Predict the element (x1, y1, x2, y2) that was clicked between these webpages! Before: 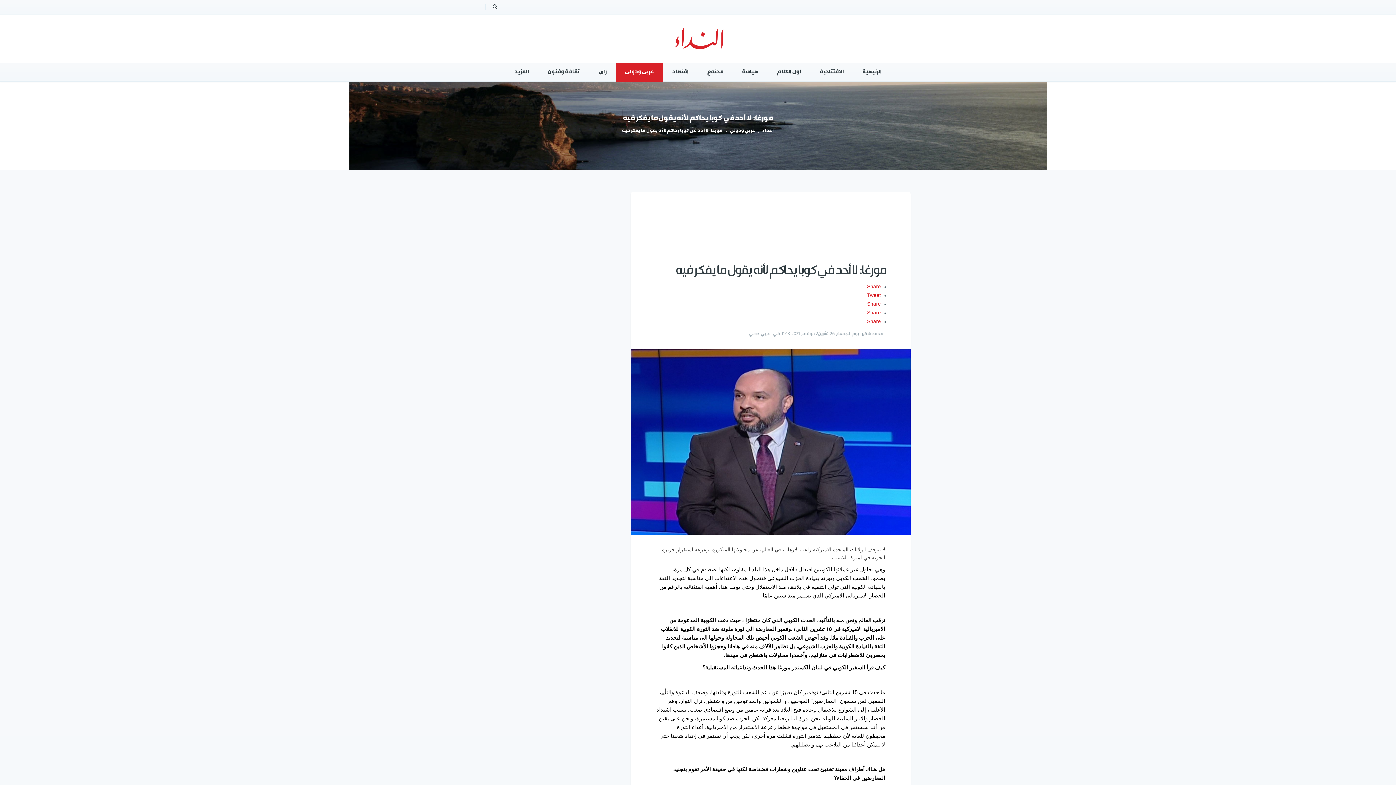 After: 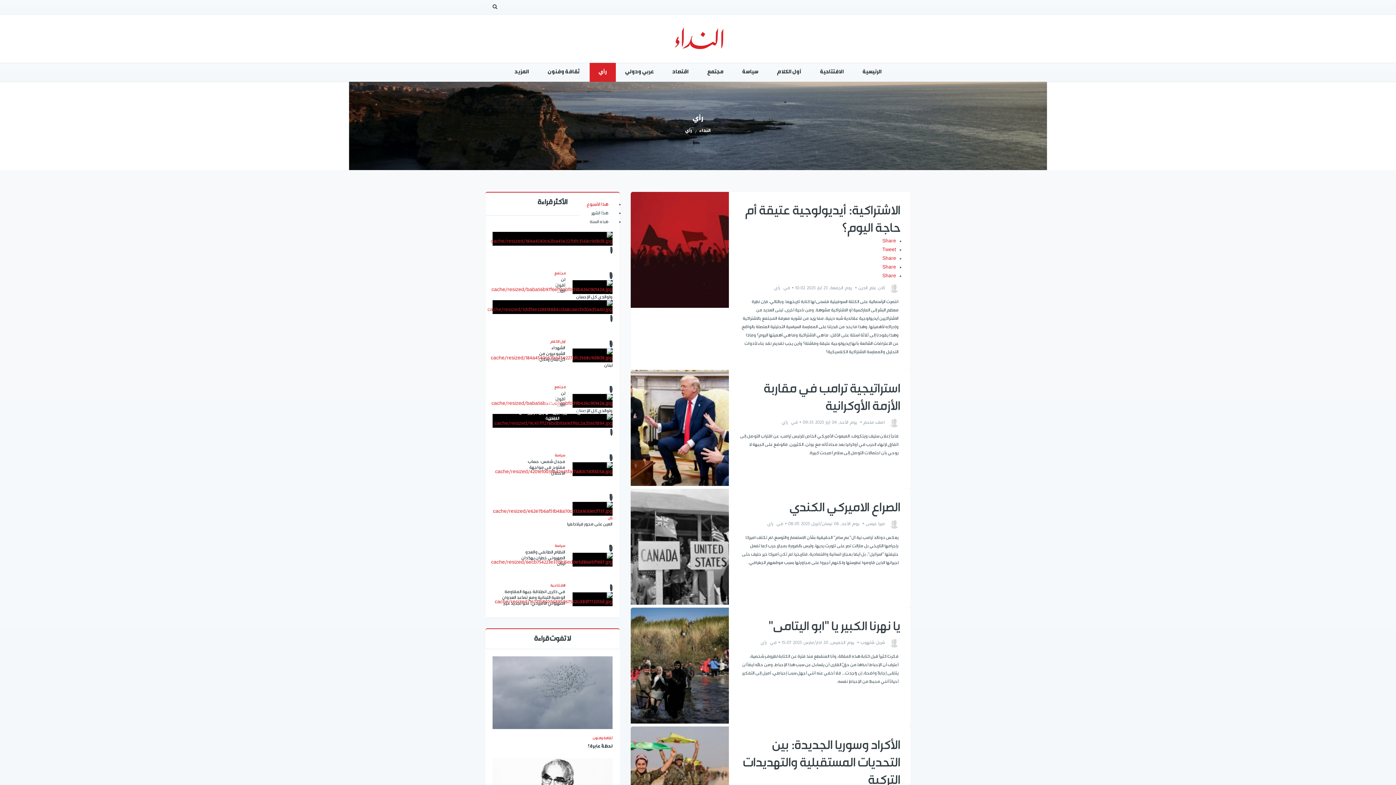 Action: label: رأي bbox: (589, 62, 615, 81)